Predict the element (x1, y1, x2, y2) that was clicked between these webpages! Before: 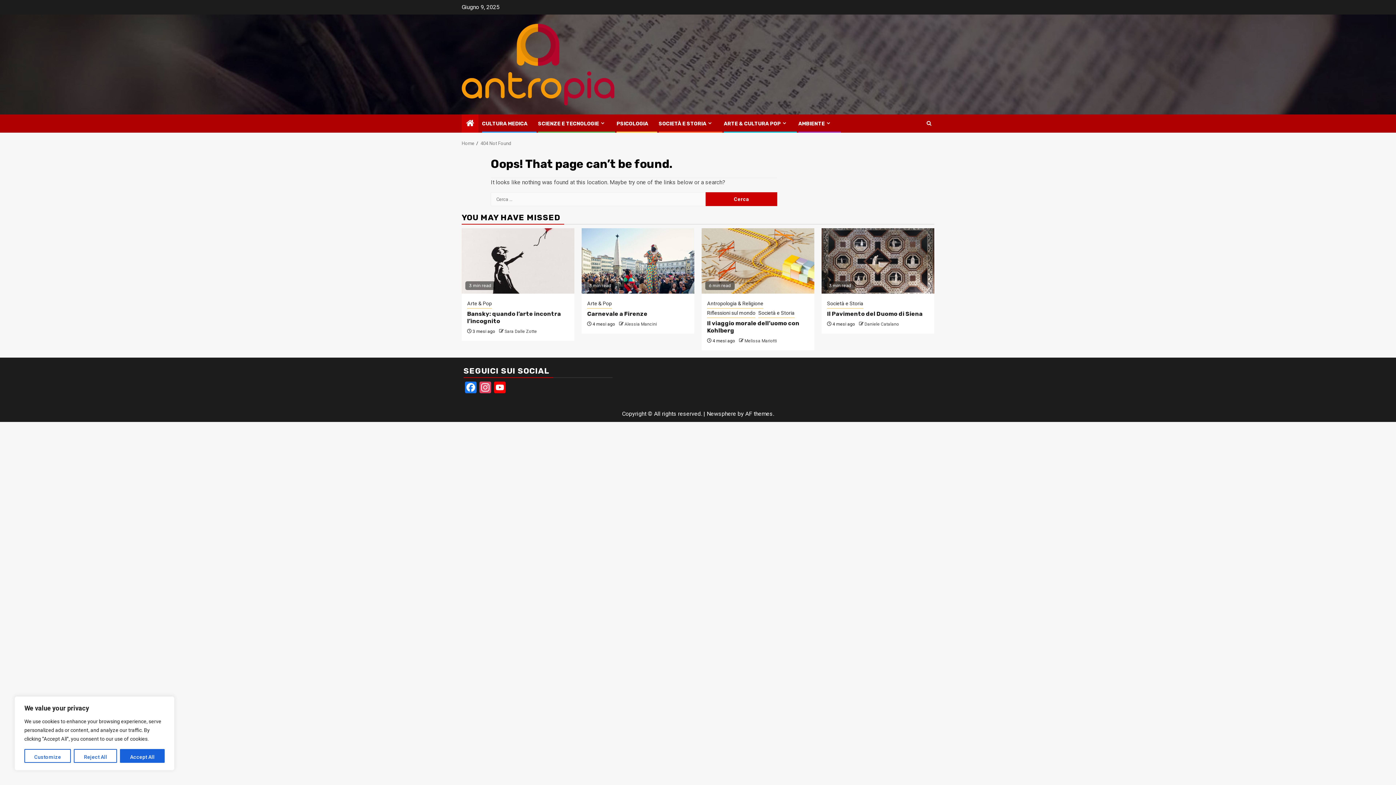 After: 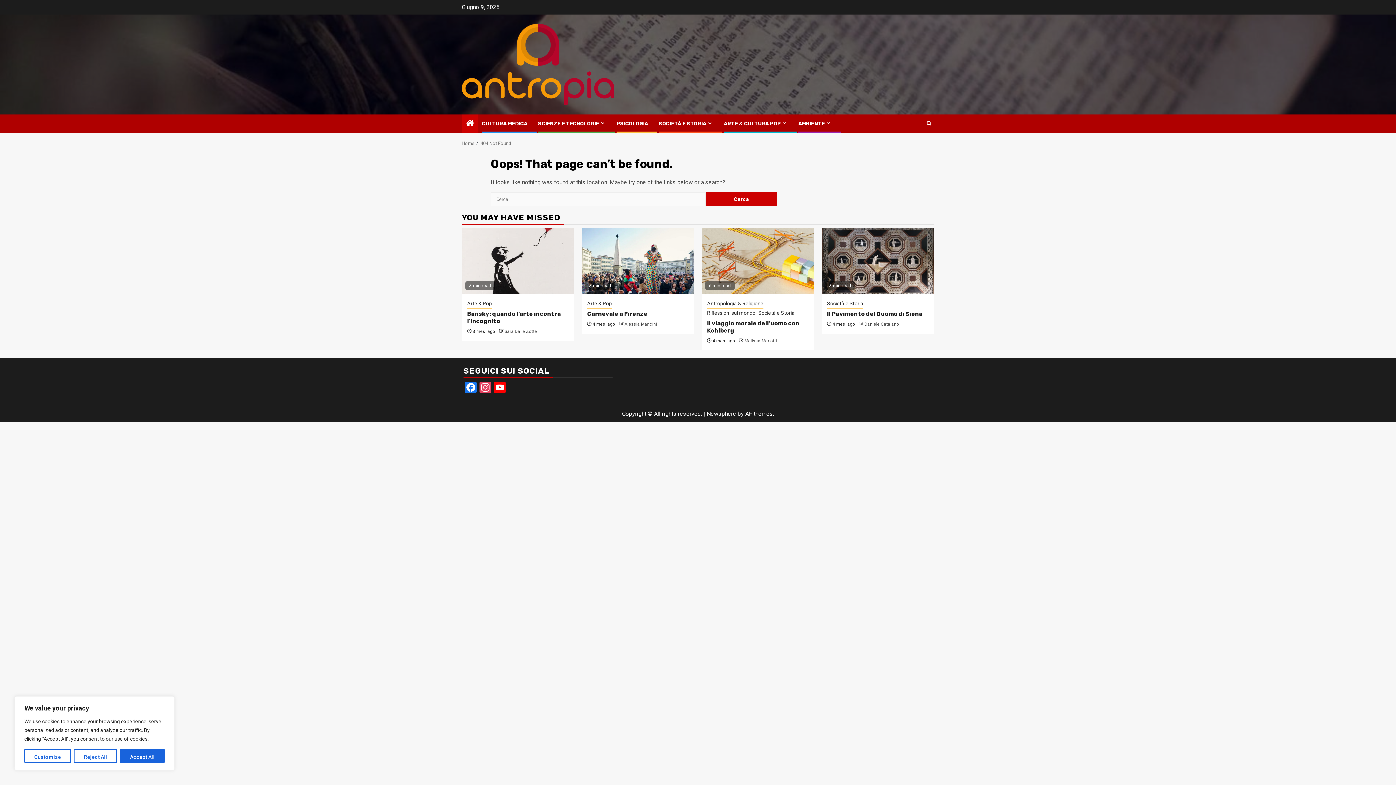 Action: bbox: (461, 60, 614, 67)